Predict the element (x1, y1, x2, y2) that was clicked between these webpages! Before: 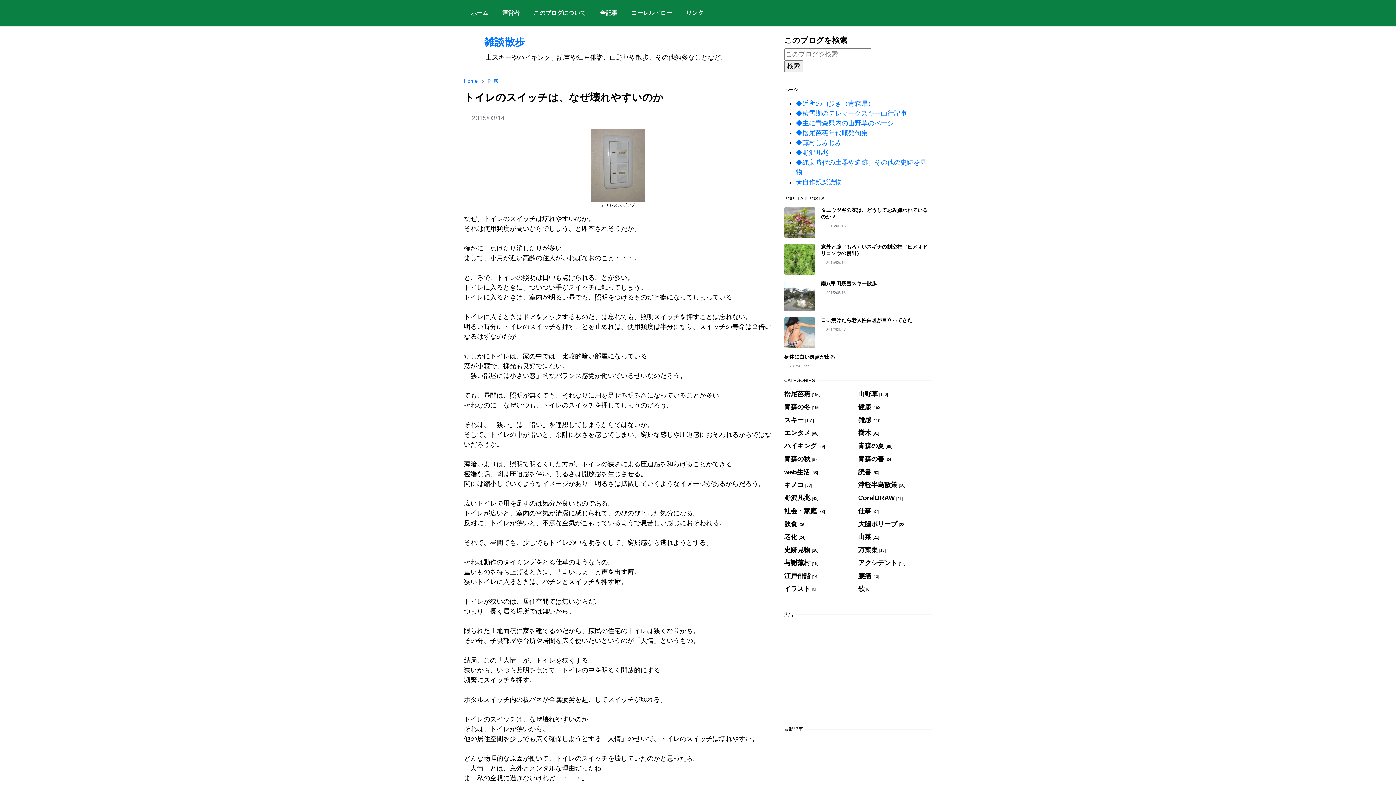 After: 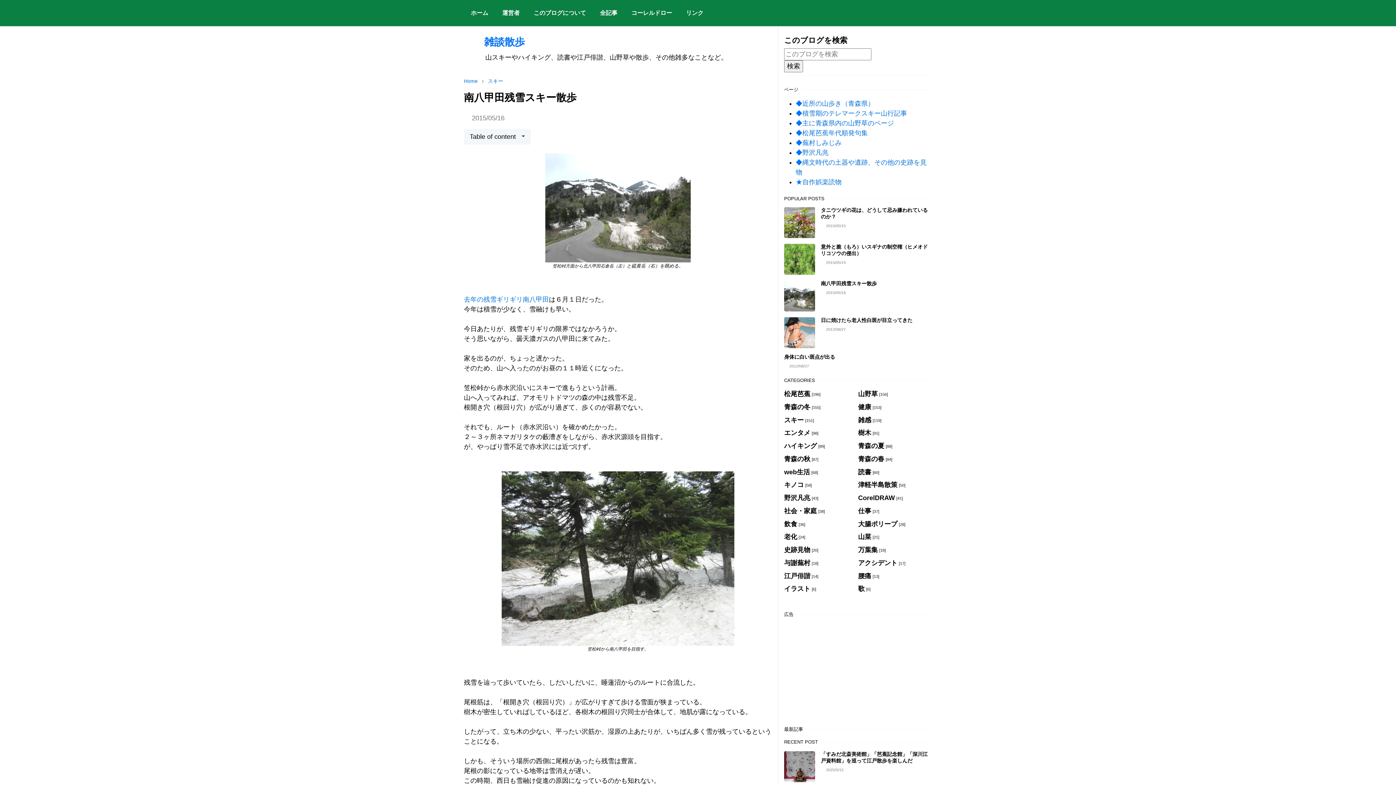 Action: bbox: (821, 280, 877, 286) label: 南八甲田残雪スキー散歩